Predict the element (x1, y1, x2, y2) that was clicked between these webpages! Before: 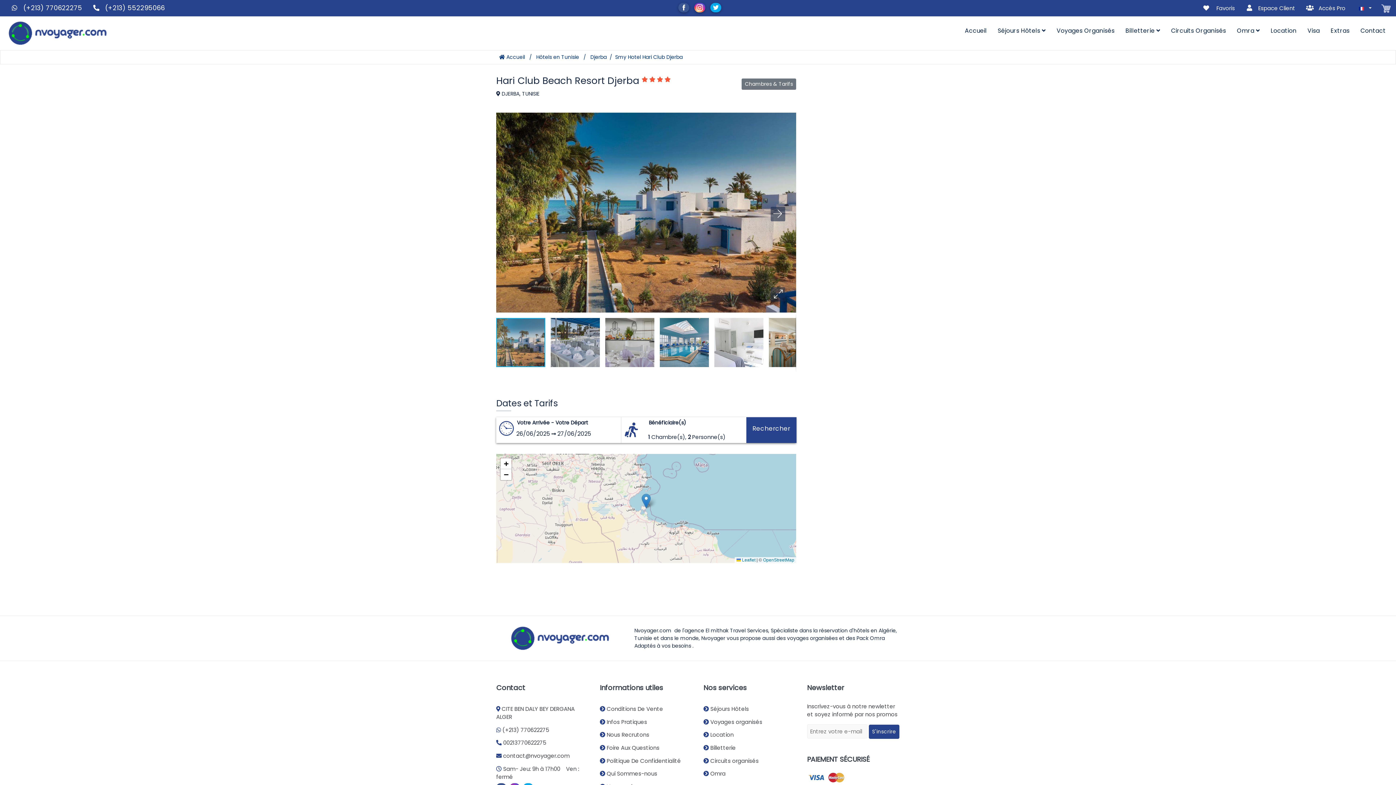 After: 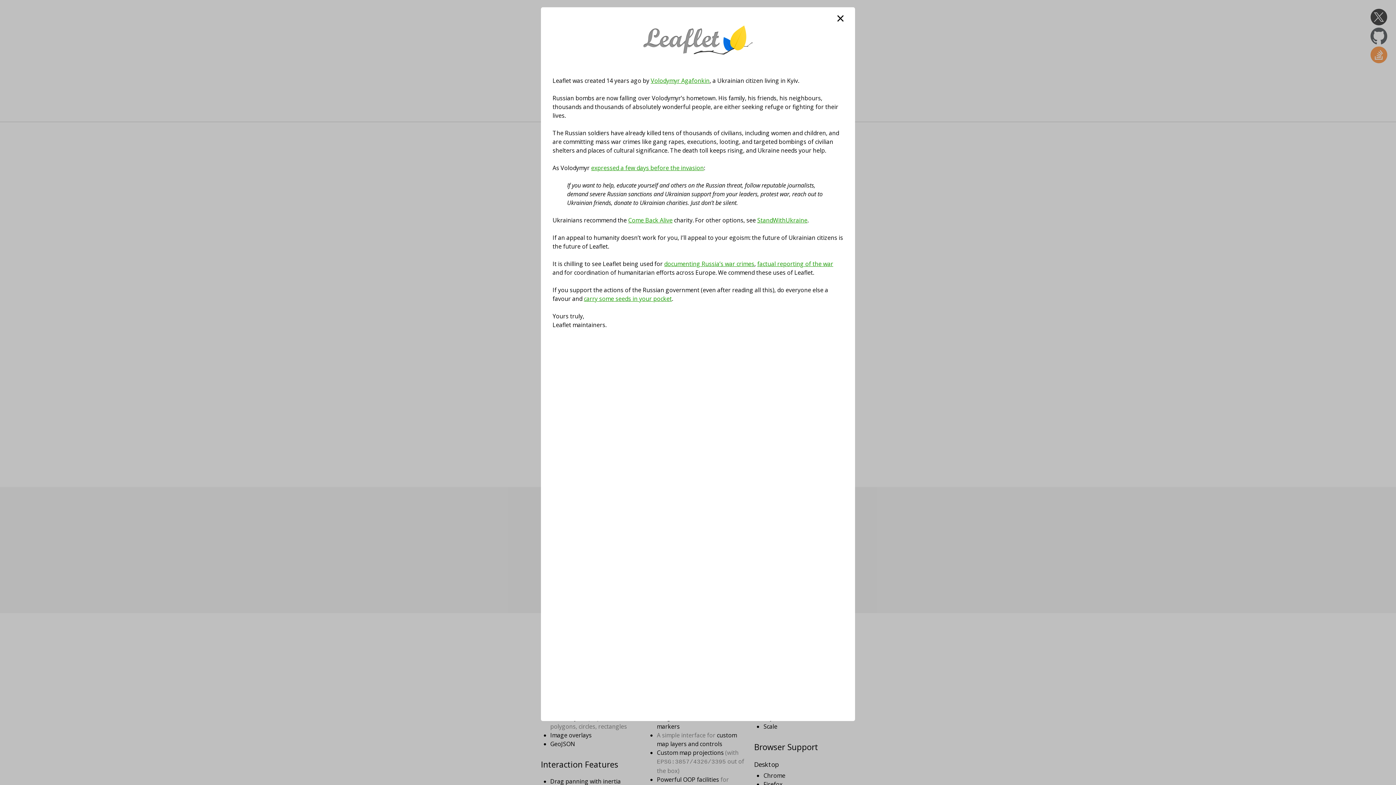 Action: label:  Leaflet bbox: (736, 557, 755, 562)